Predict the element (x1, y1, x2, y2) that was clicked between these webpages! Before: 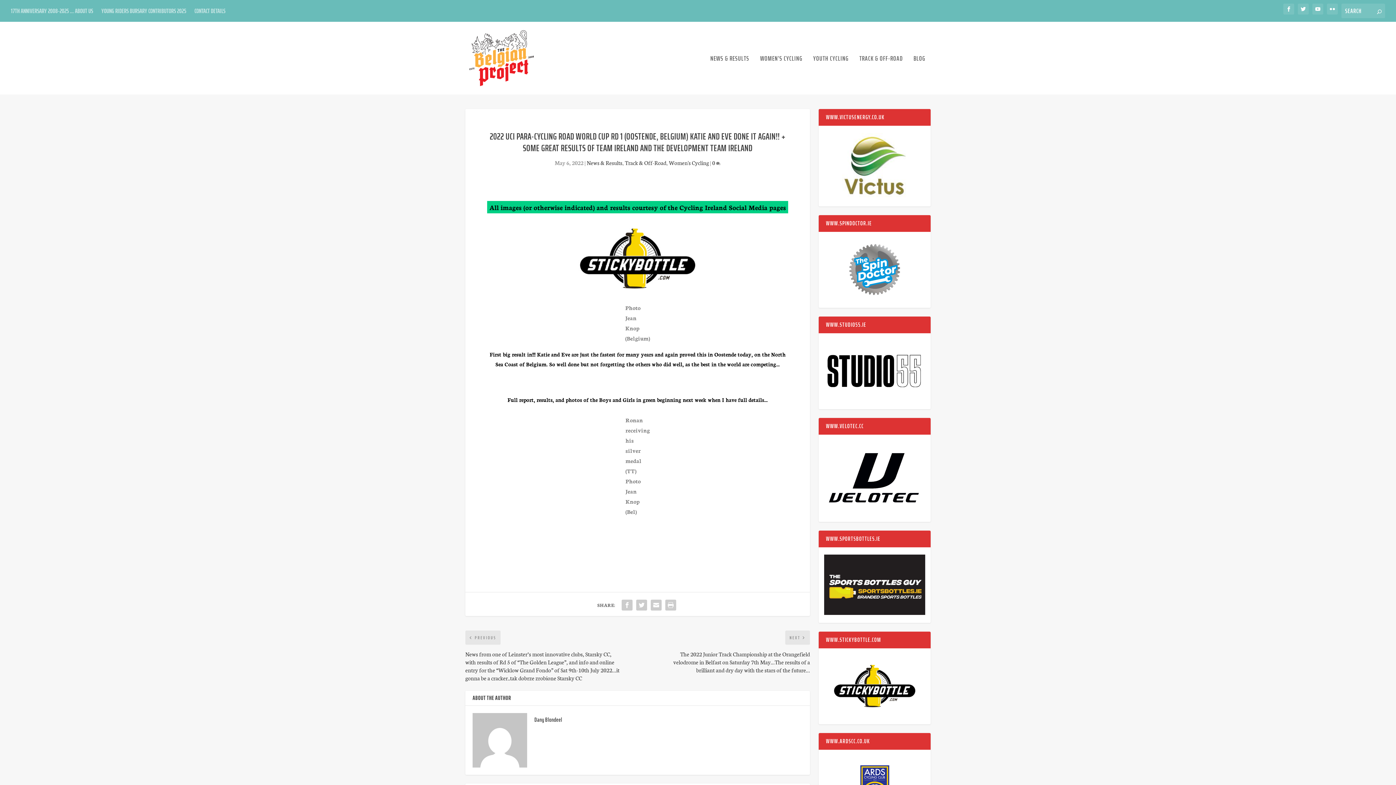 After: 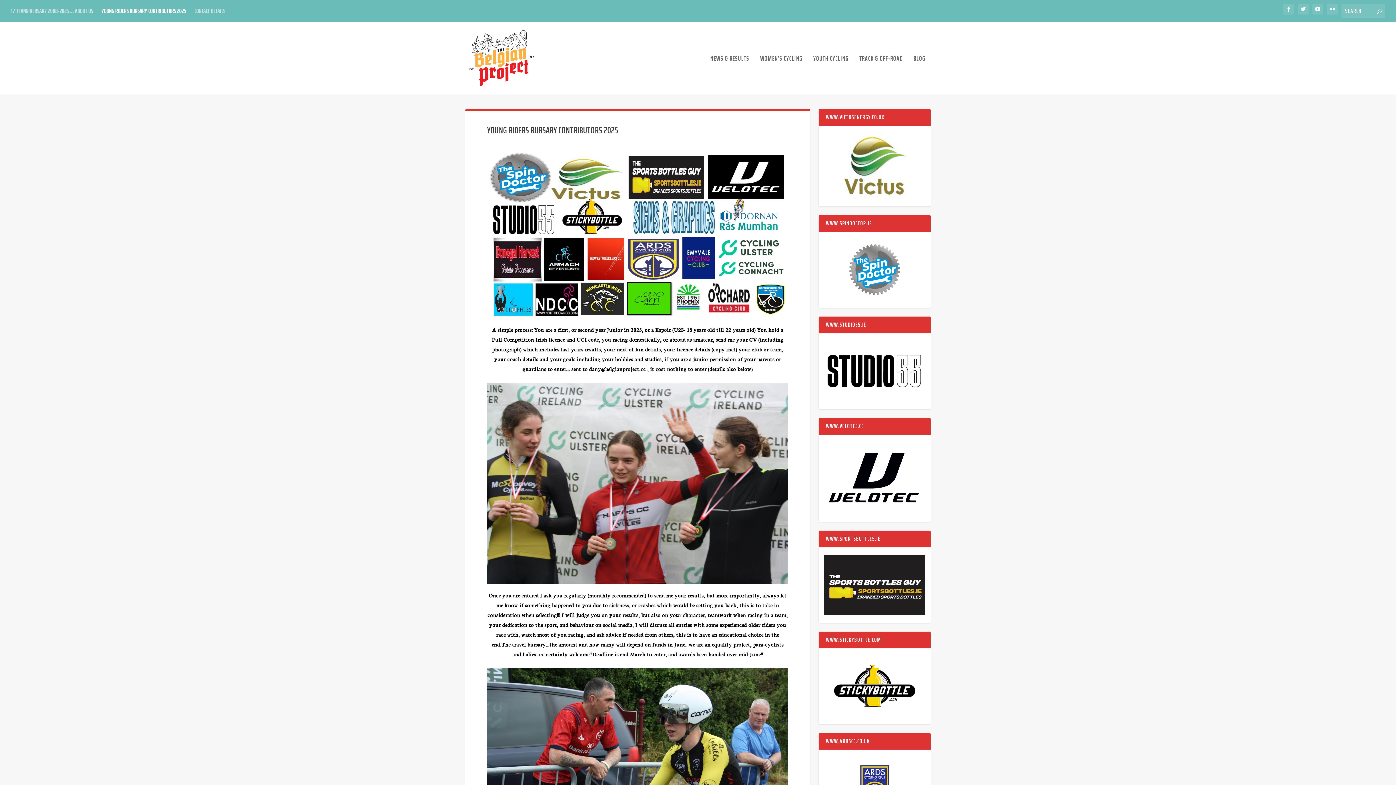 Action: label: YOUNG RIDERS BURSARY CONTRIBUTORS 2025 bbox: (101, 1, 186, 20)